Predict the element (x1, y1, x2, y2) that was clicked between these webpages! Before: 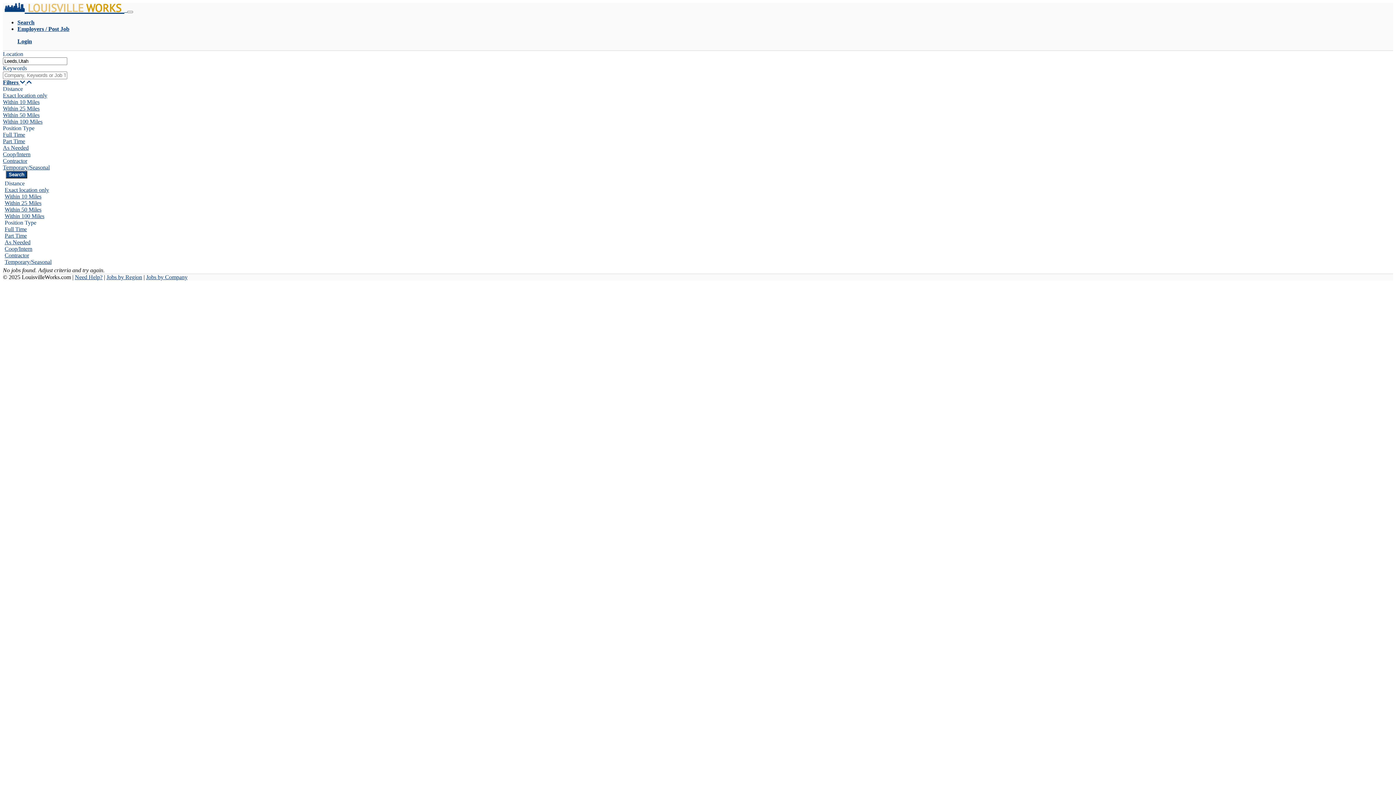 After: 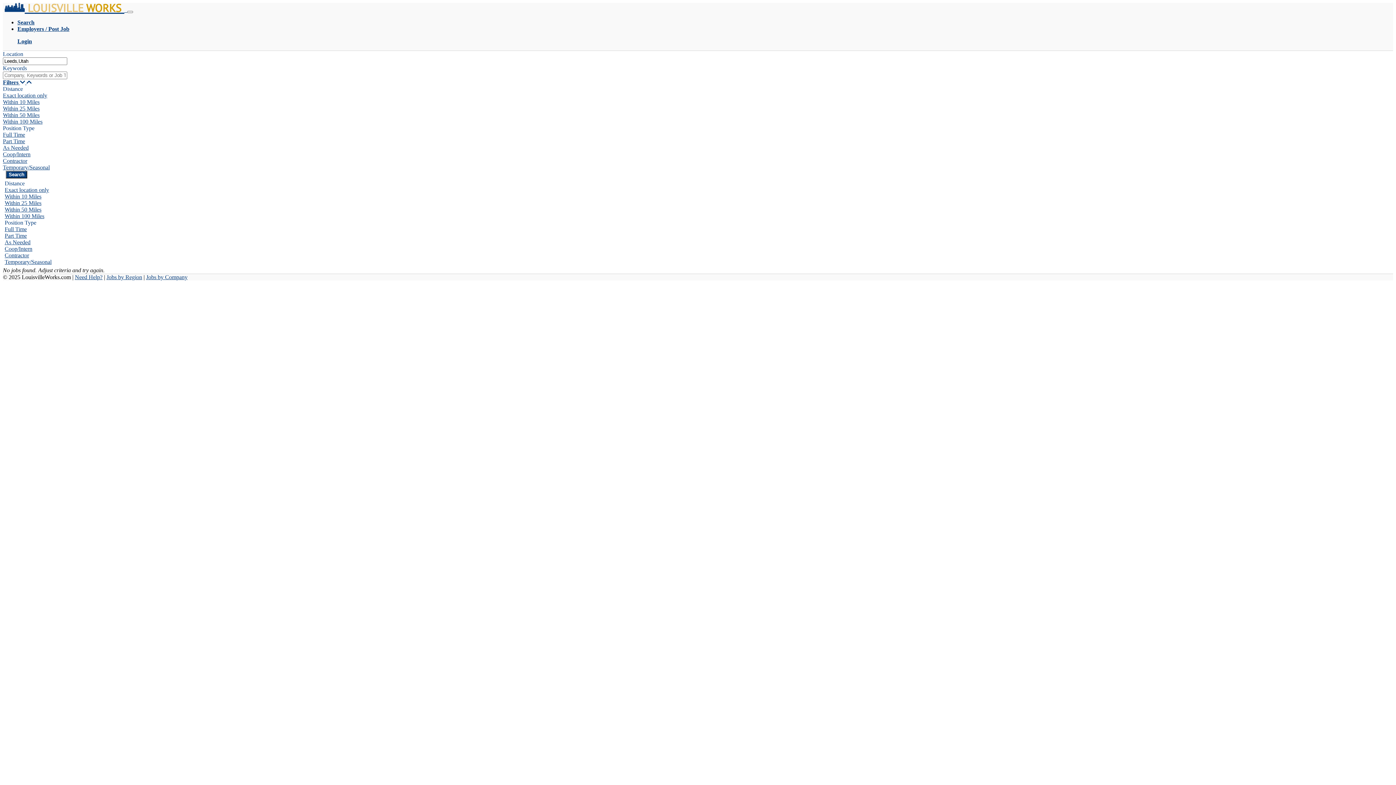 Action: bbox: (4, 226, 26, 232) label: Full Time